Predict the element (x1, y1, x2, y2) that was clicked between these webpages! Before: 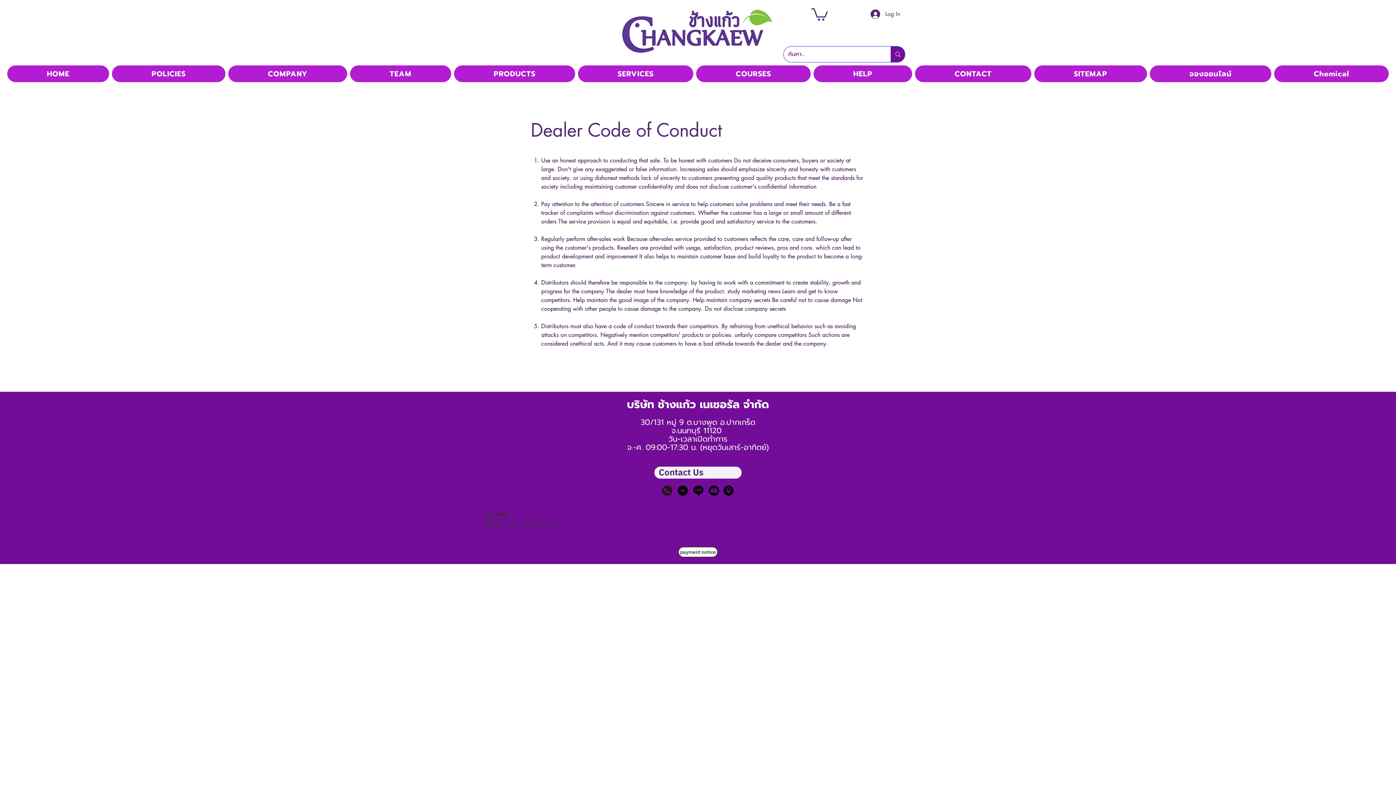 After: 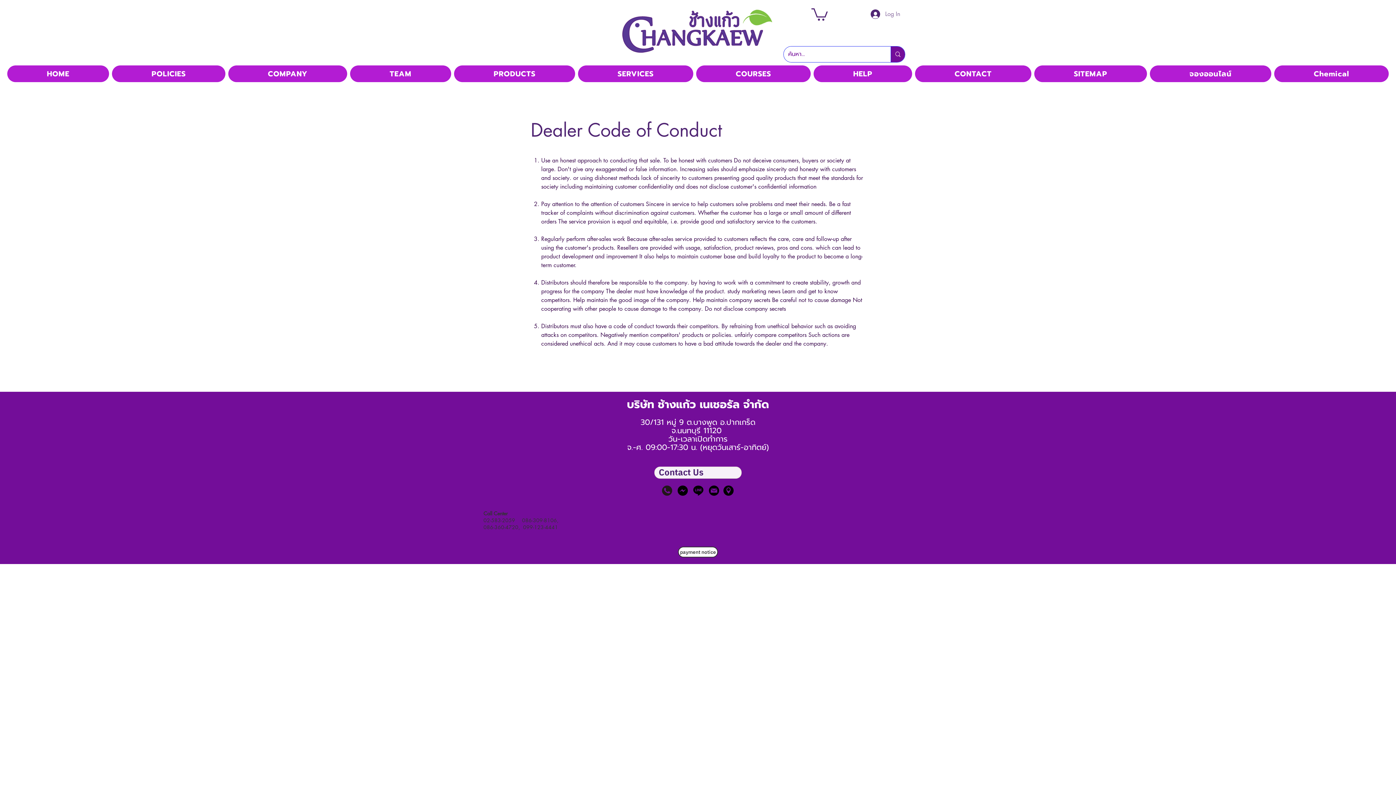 Action: label: Log In bbox: (865, 7, 905, 21)